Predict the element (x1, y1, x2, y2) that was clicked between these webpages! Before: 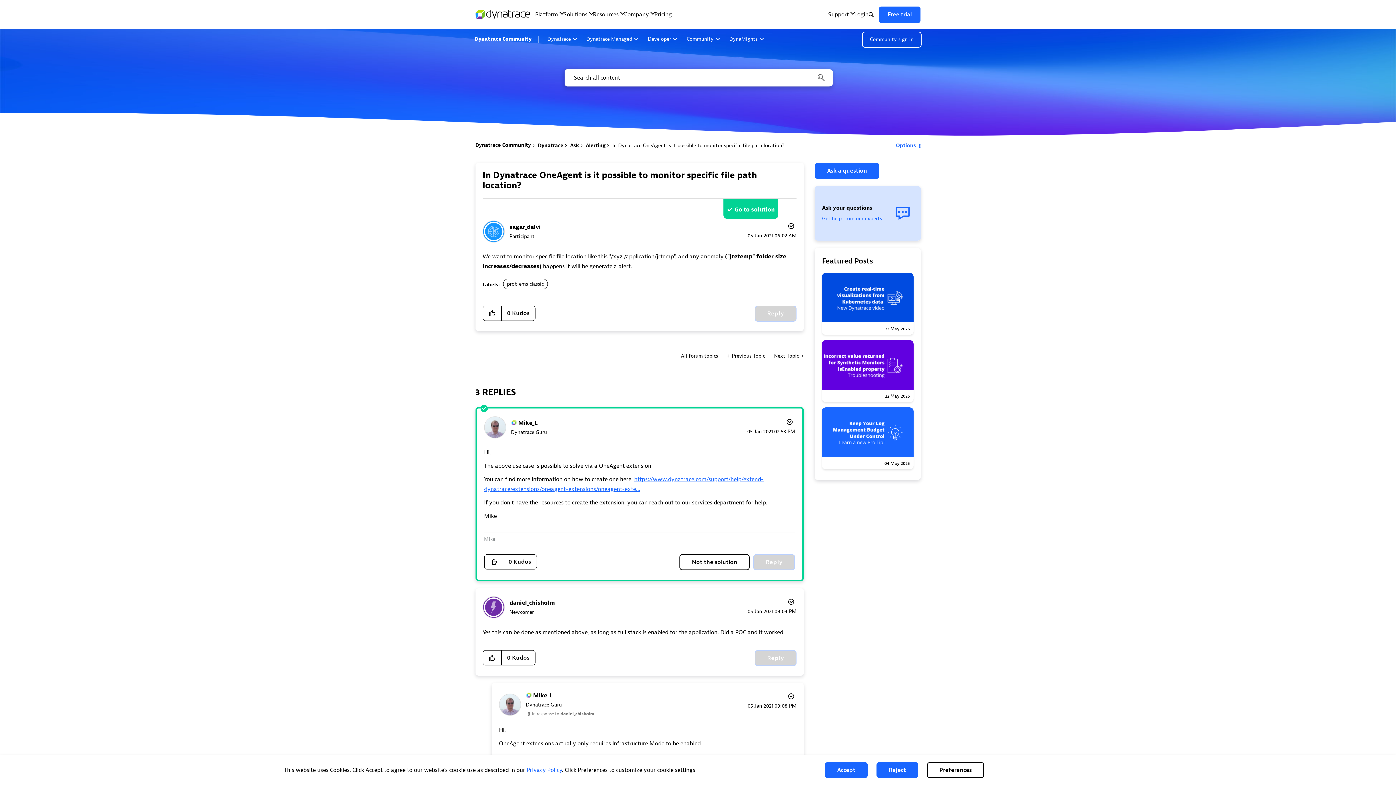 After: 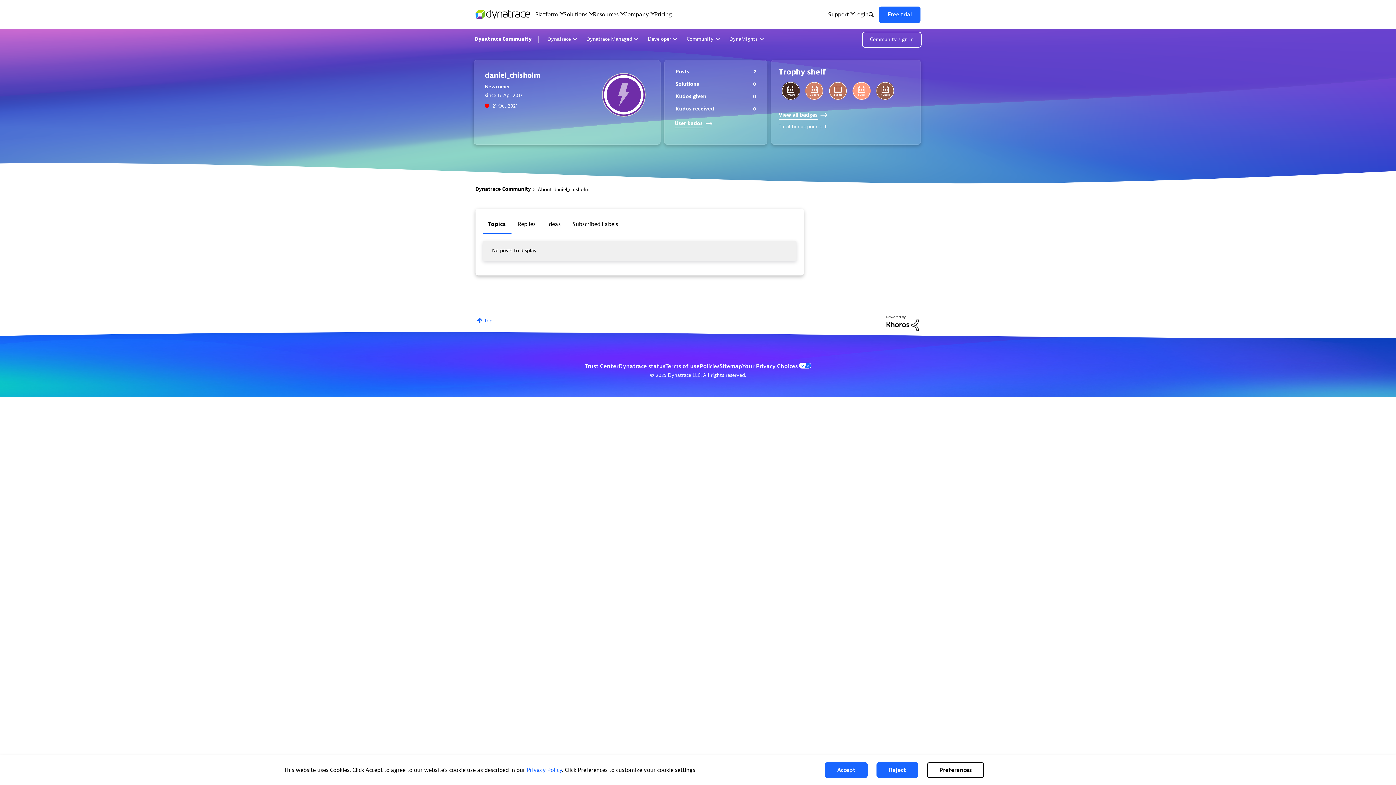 Action: label: View Profile of daniel_chisholm bbox: (509, 599, 555, 606)